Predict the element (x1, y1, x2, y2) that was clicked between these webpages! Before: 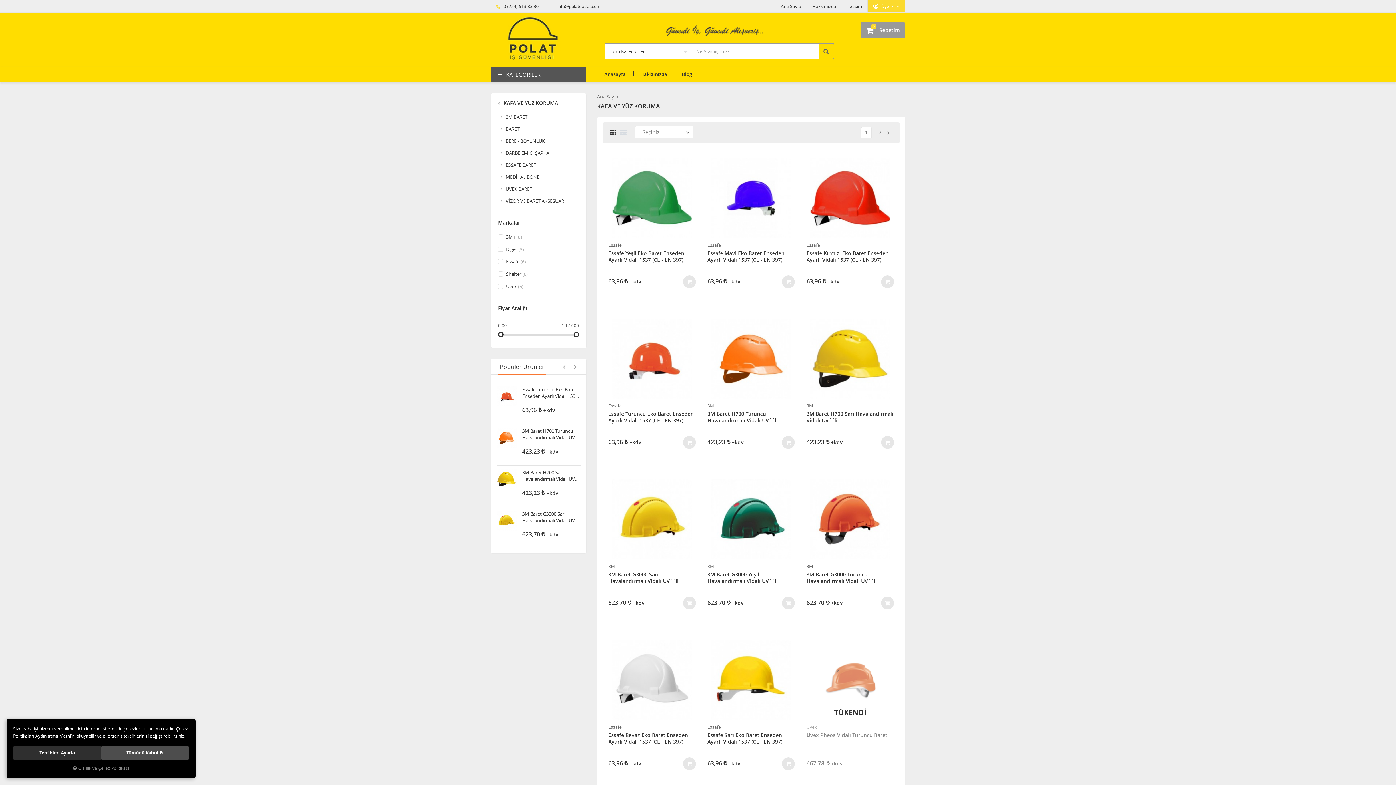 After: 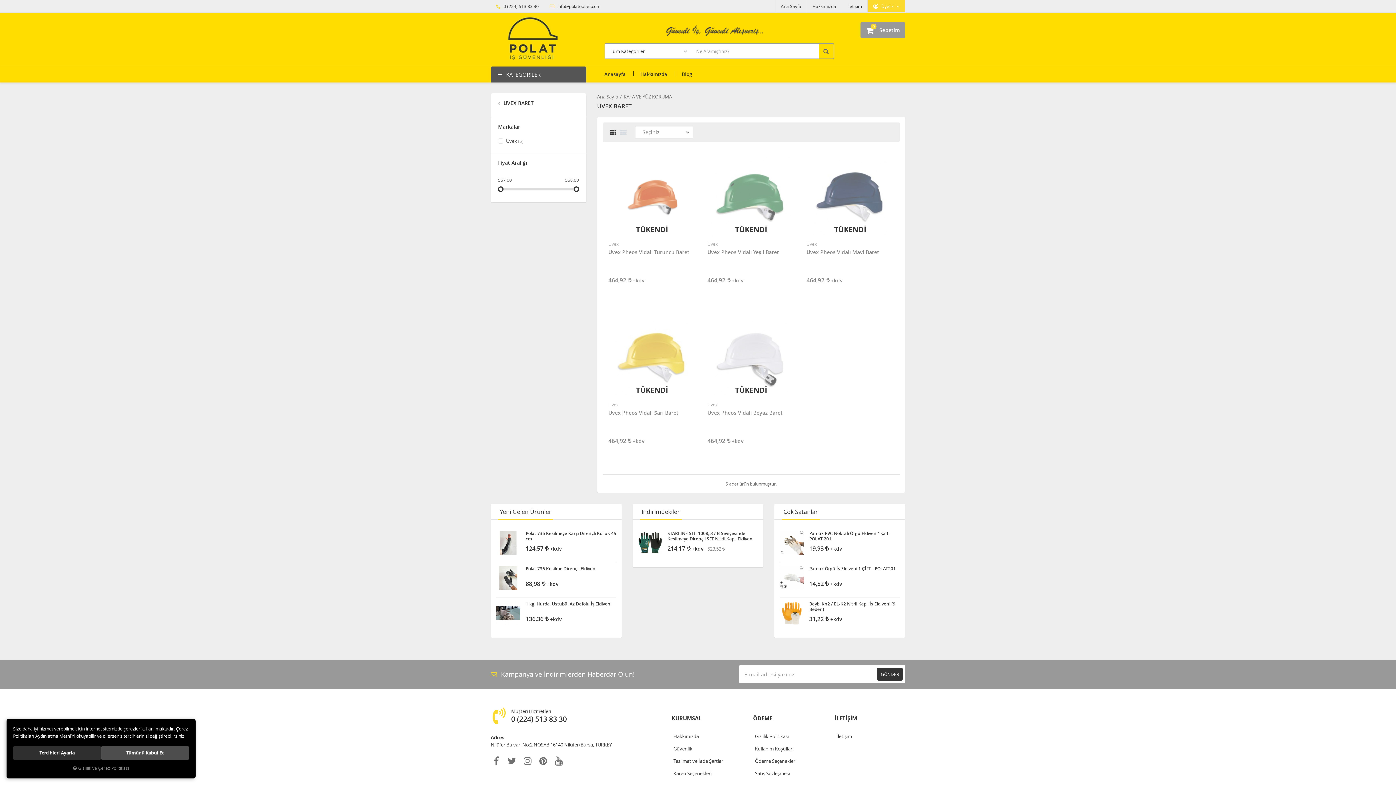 Action: bbox: (498, 183, 579, 195) label: UVEX BARET